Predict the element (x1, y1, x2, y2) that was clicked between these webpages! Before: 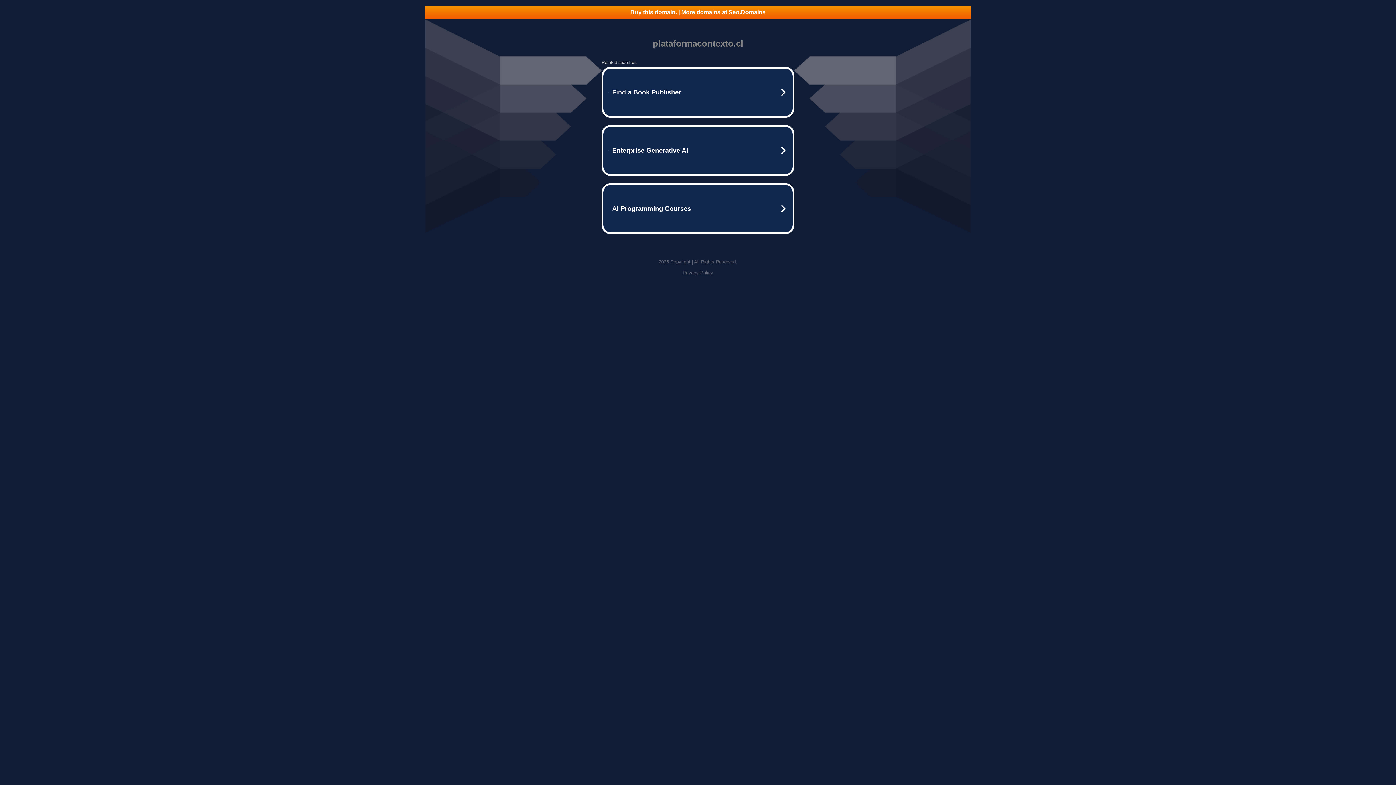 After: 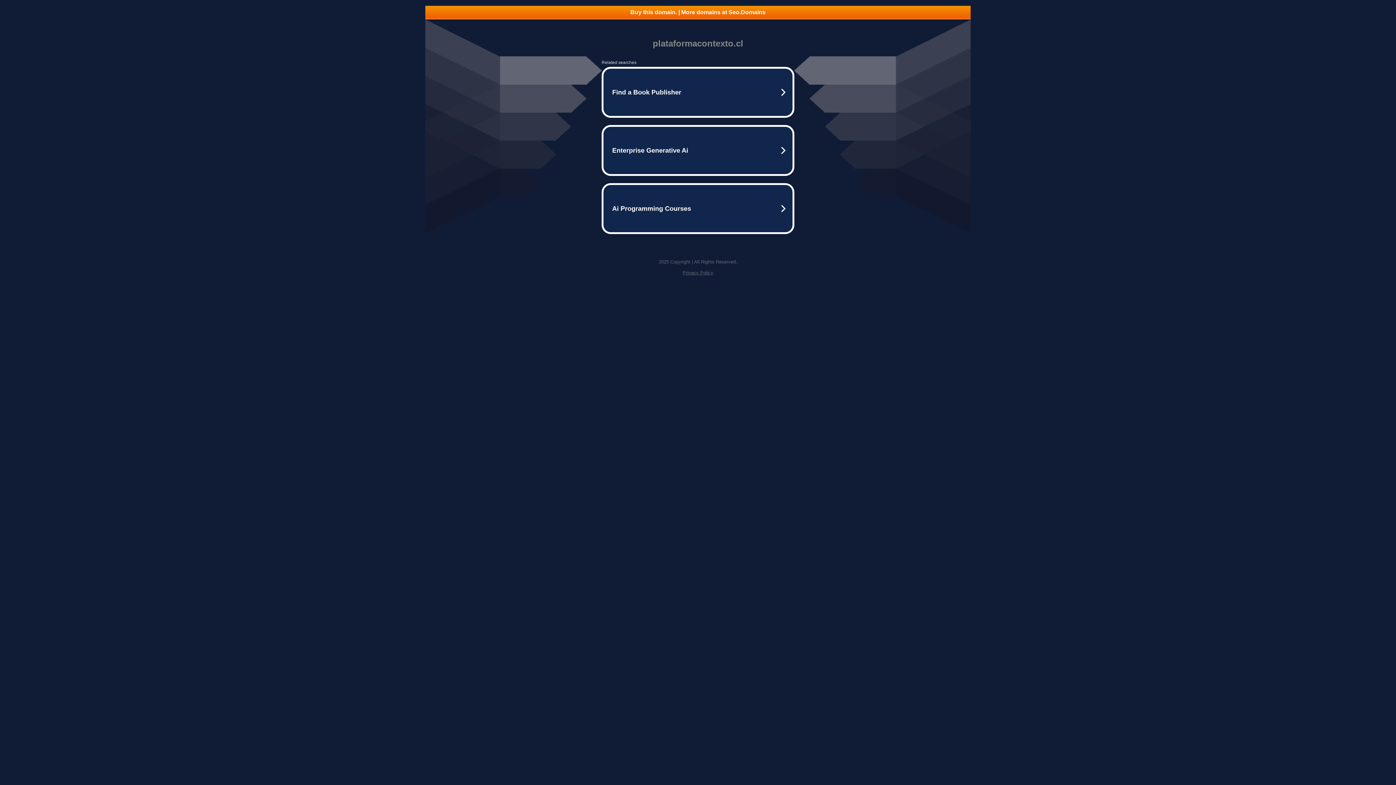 Action: bbox: (425, 5, 970, 18) label: Buy this domain. | More domains at Seo.Domains